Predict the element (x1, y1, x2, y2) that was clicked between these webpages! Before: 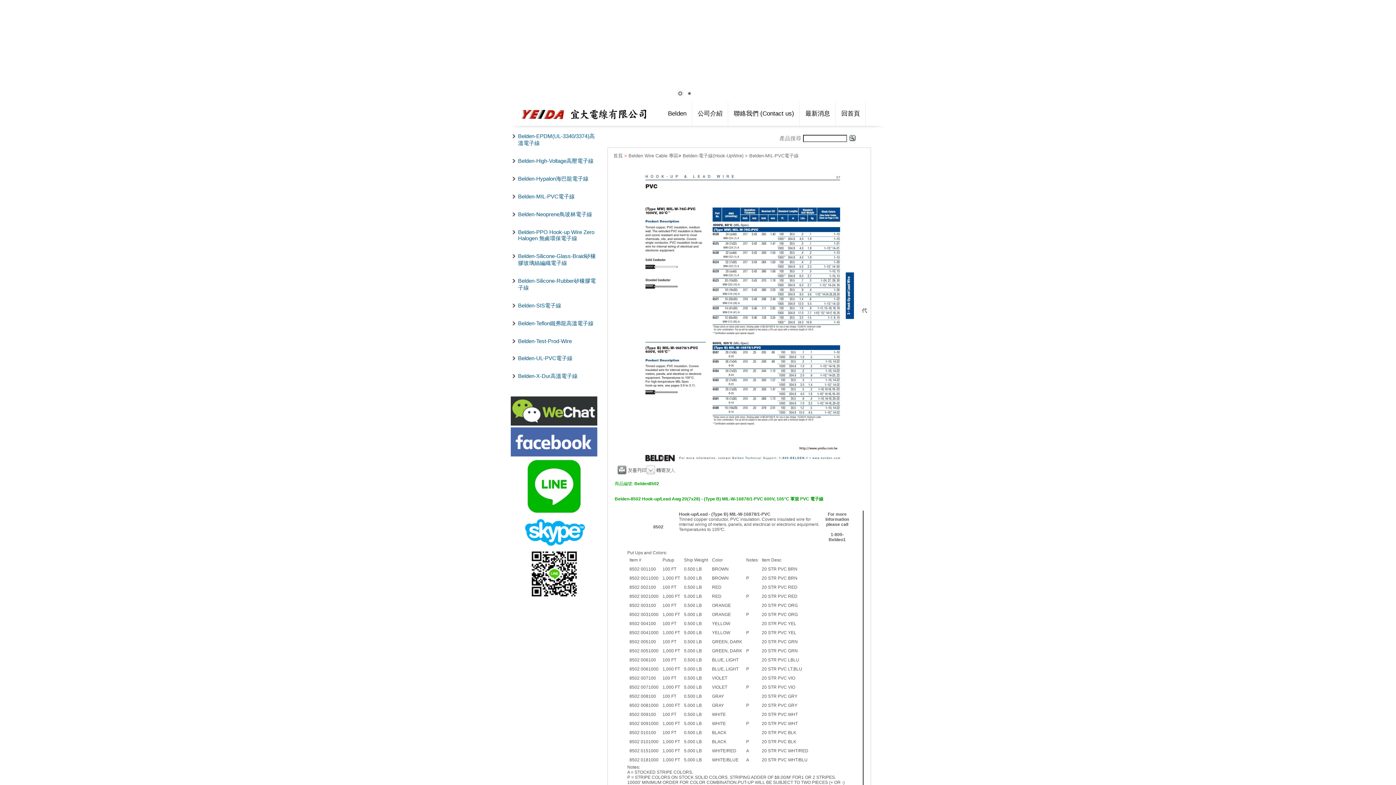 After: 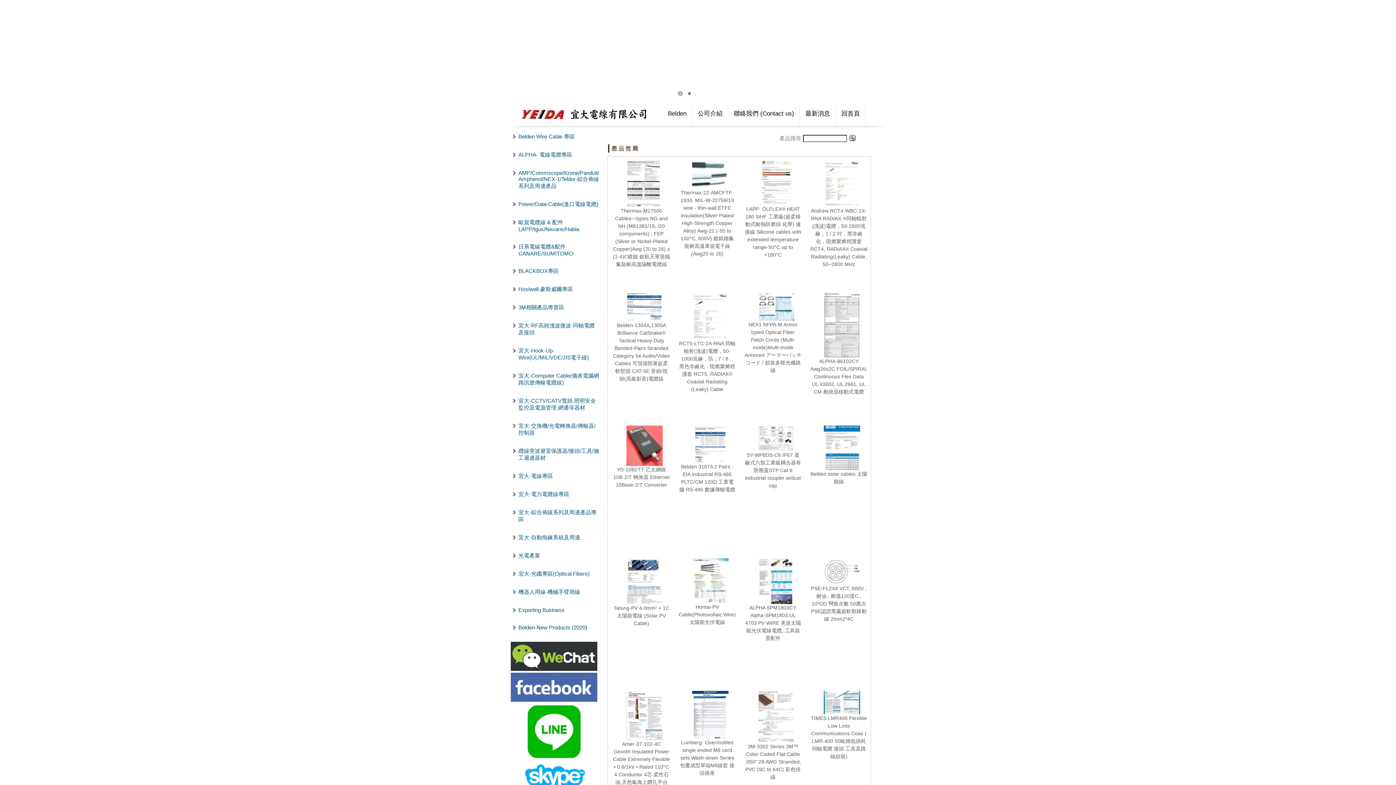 Action: label: 回首頁 bbox: (841, 110, 860, 117)